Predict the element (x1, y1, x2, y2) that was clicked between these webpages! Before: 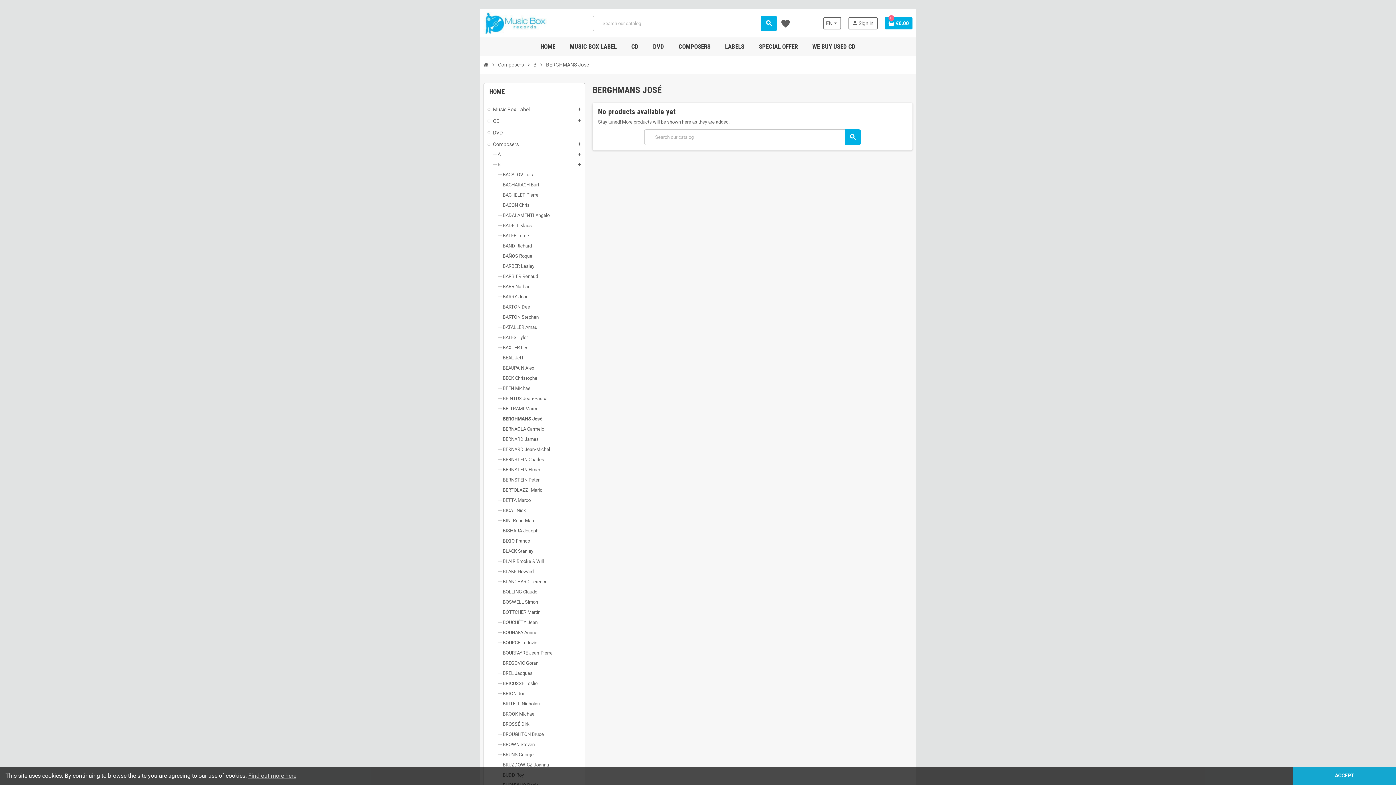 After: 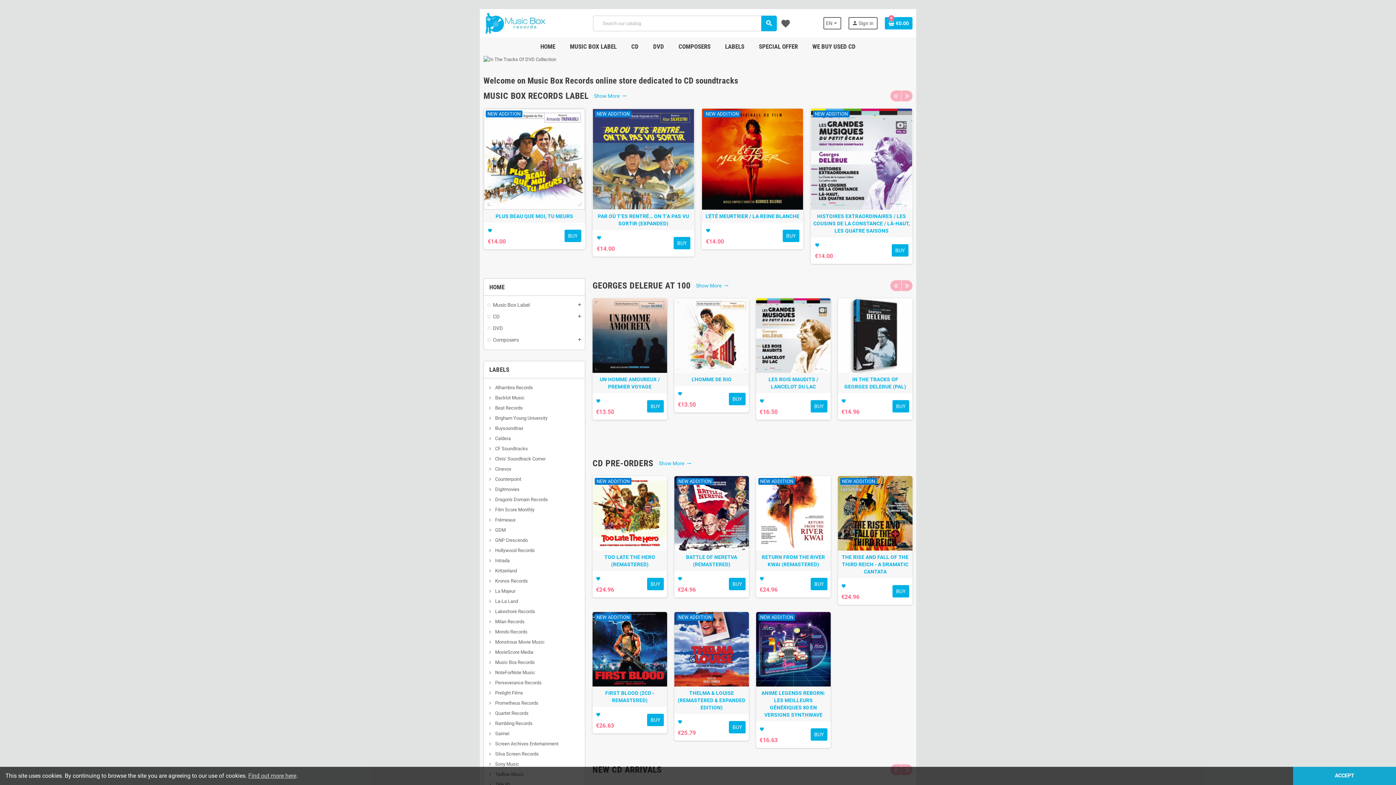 Action: bbox: (483, 20, 546, 25)